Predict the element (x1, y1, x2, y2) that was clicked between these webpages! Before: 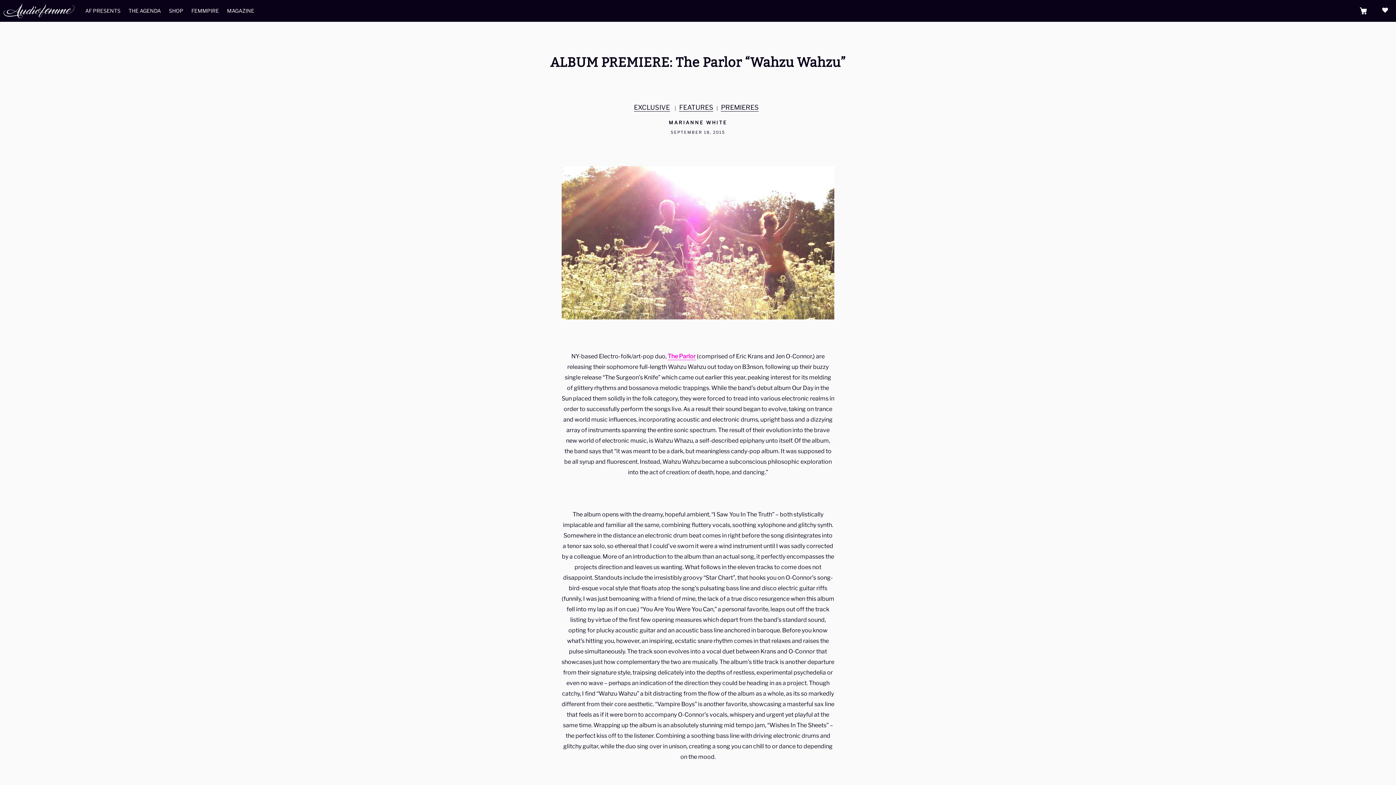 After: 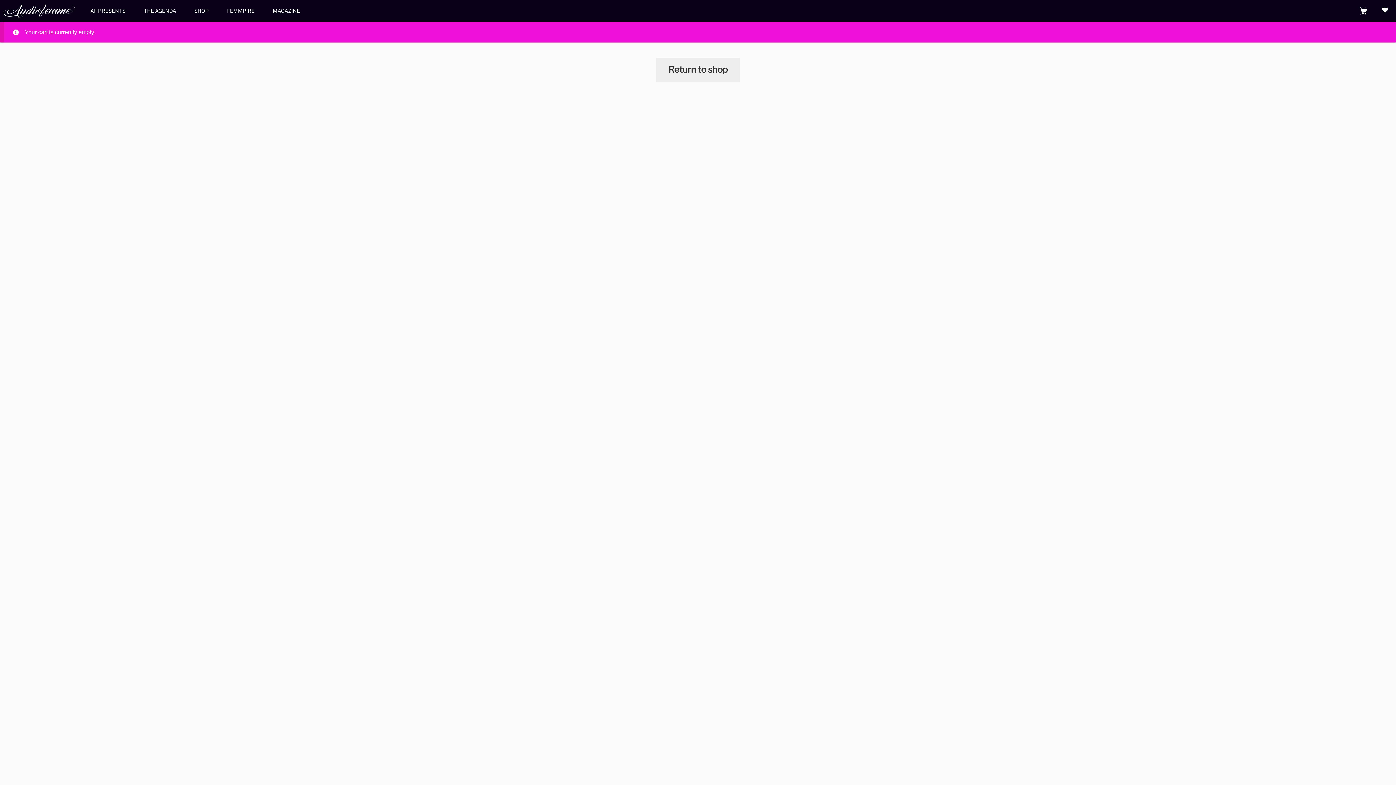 Action: bbox: (1352, 0, 1374, 21)